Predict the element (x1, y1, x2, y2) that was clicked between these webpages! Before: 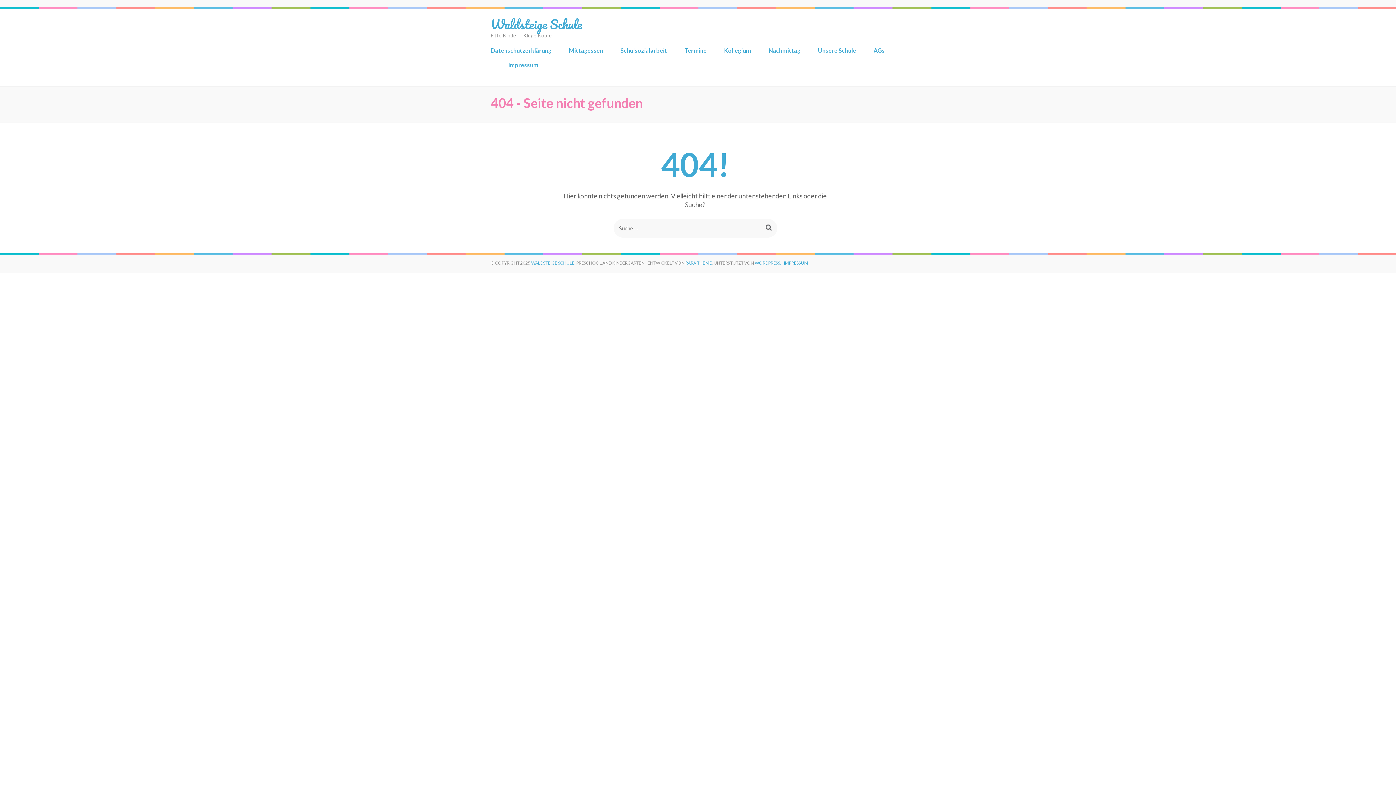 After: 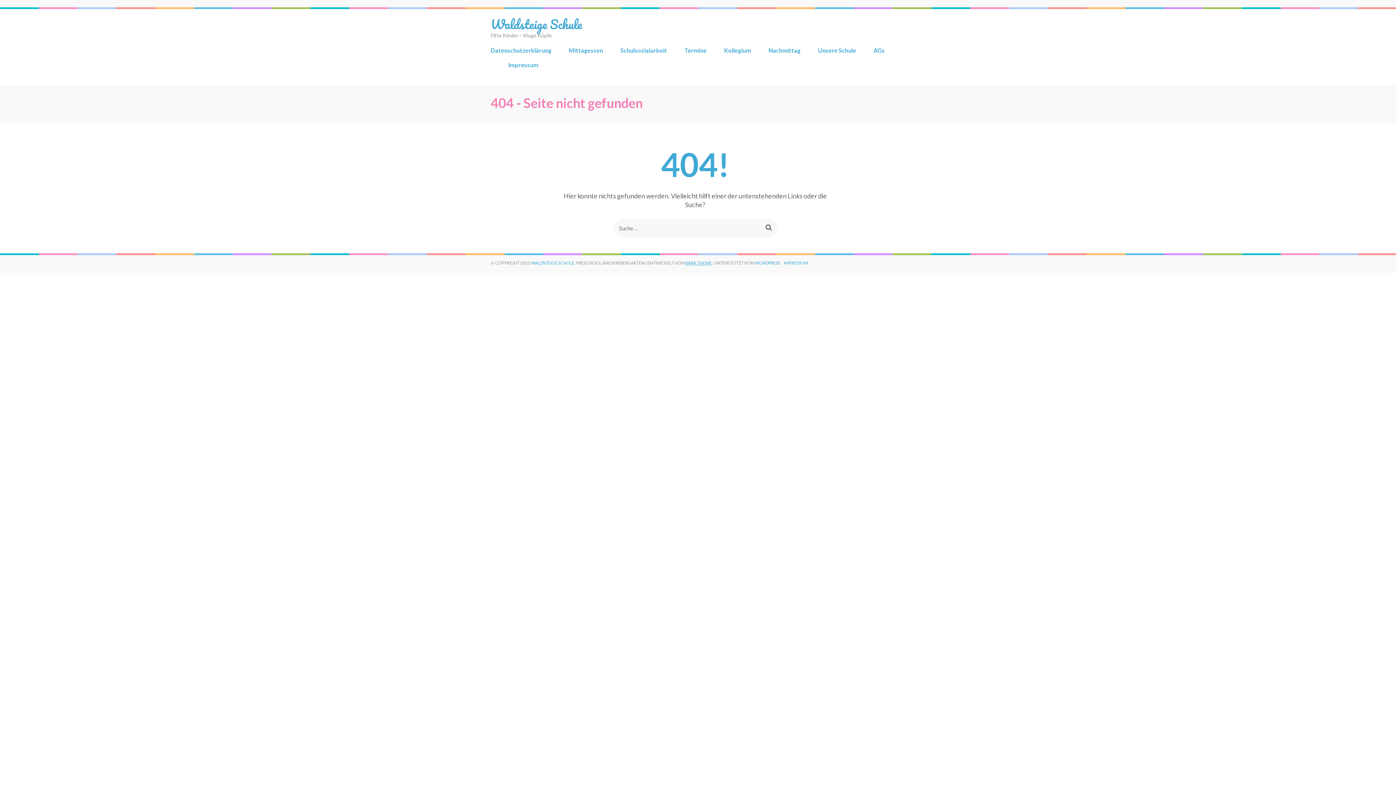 Action: bbox: (685, 260, 712, 265) label: RARA THEME